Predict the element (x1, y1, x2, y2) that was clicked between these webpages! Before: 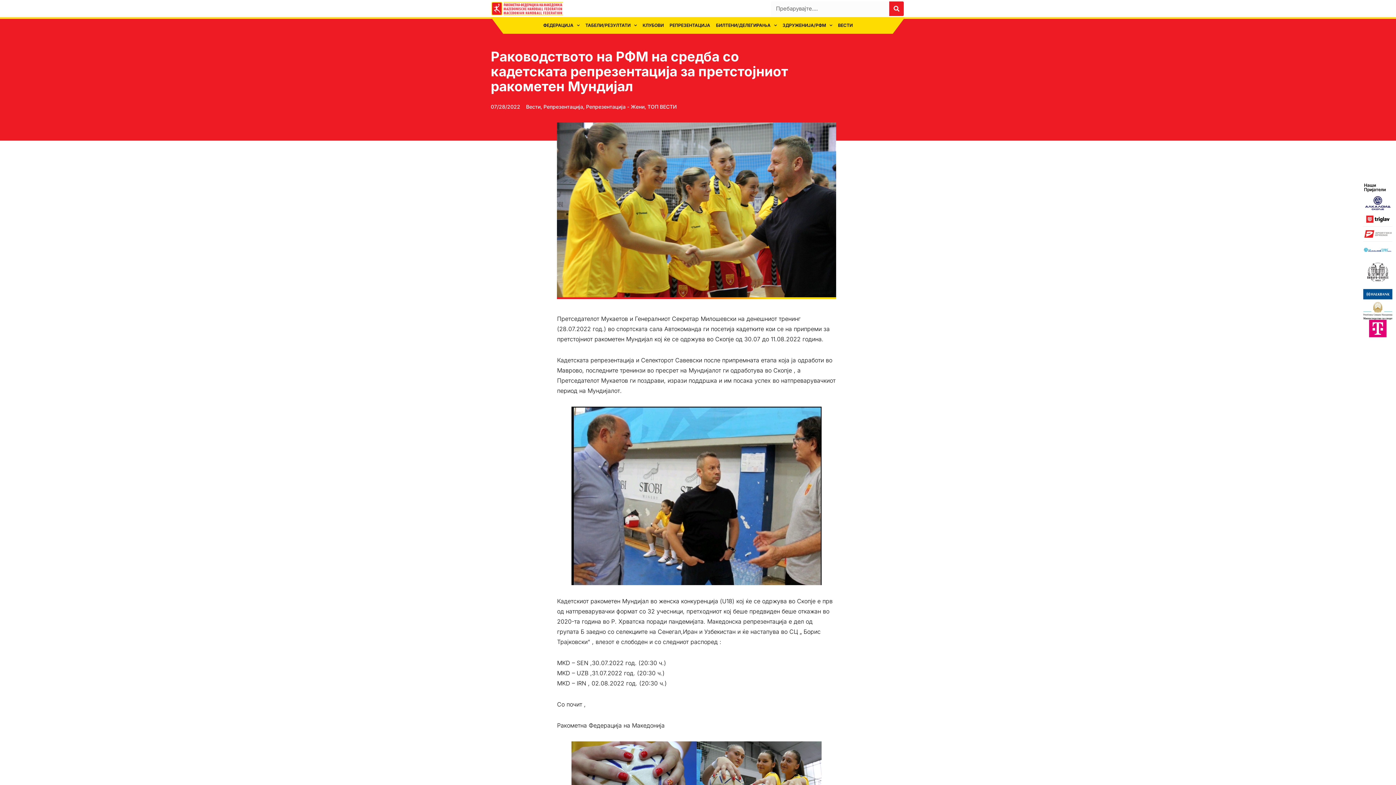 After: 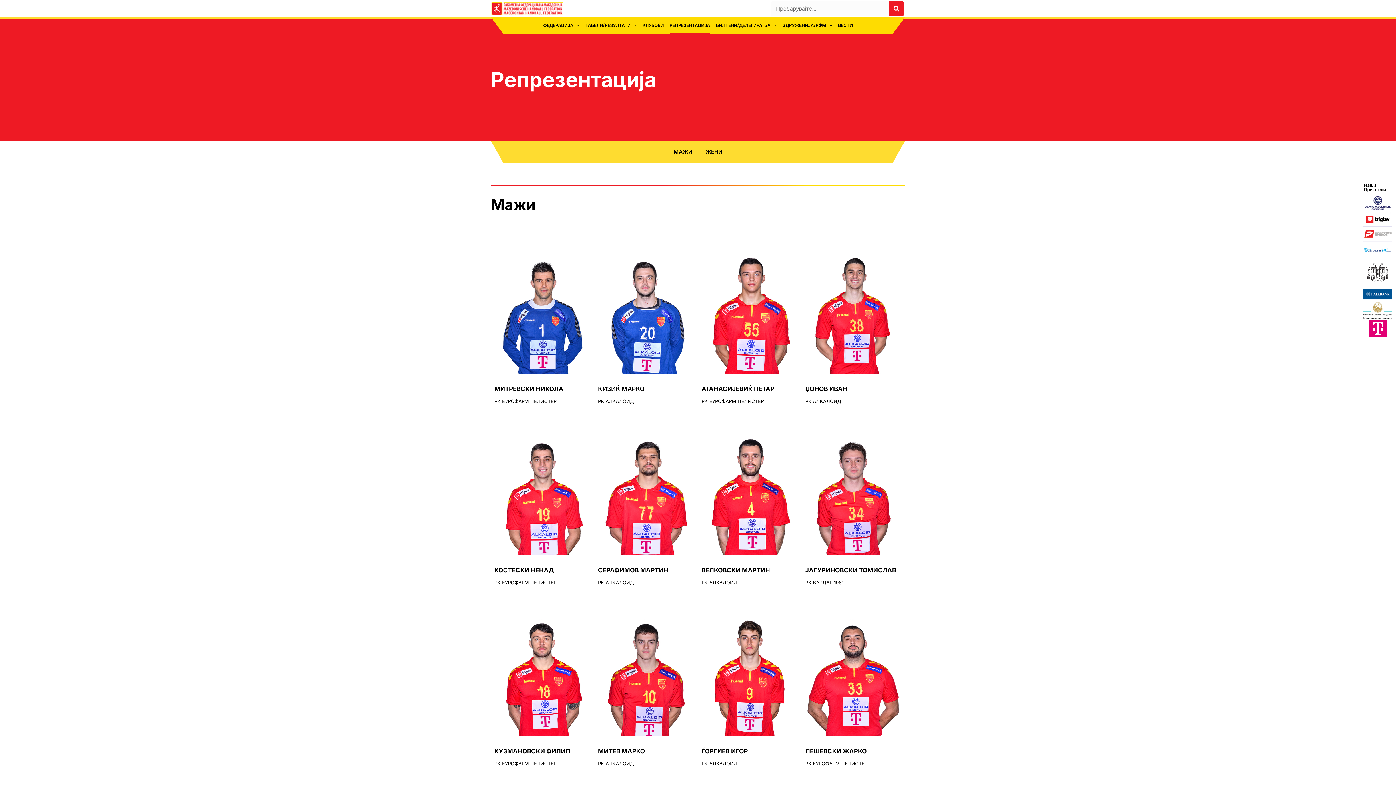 Action: bbox: (669, 17, 710, 33) label: РЕПРЕЗЕНТАЦИЈА